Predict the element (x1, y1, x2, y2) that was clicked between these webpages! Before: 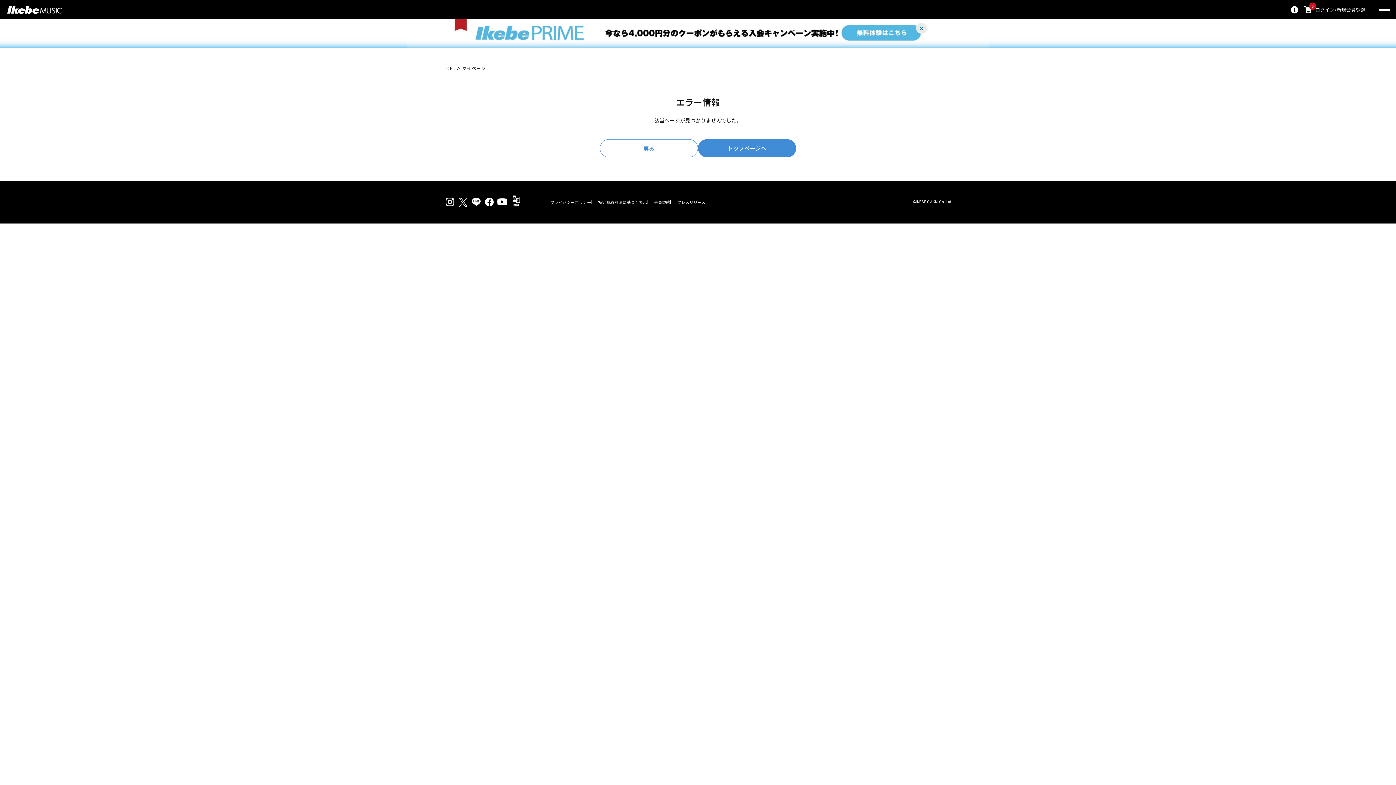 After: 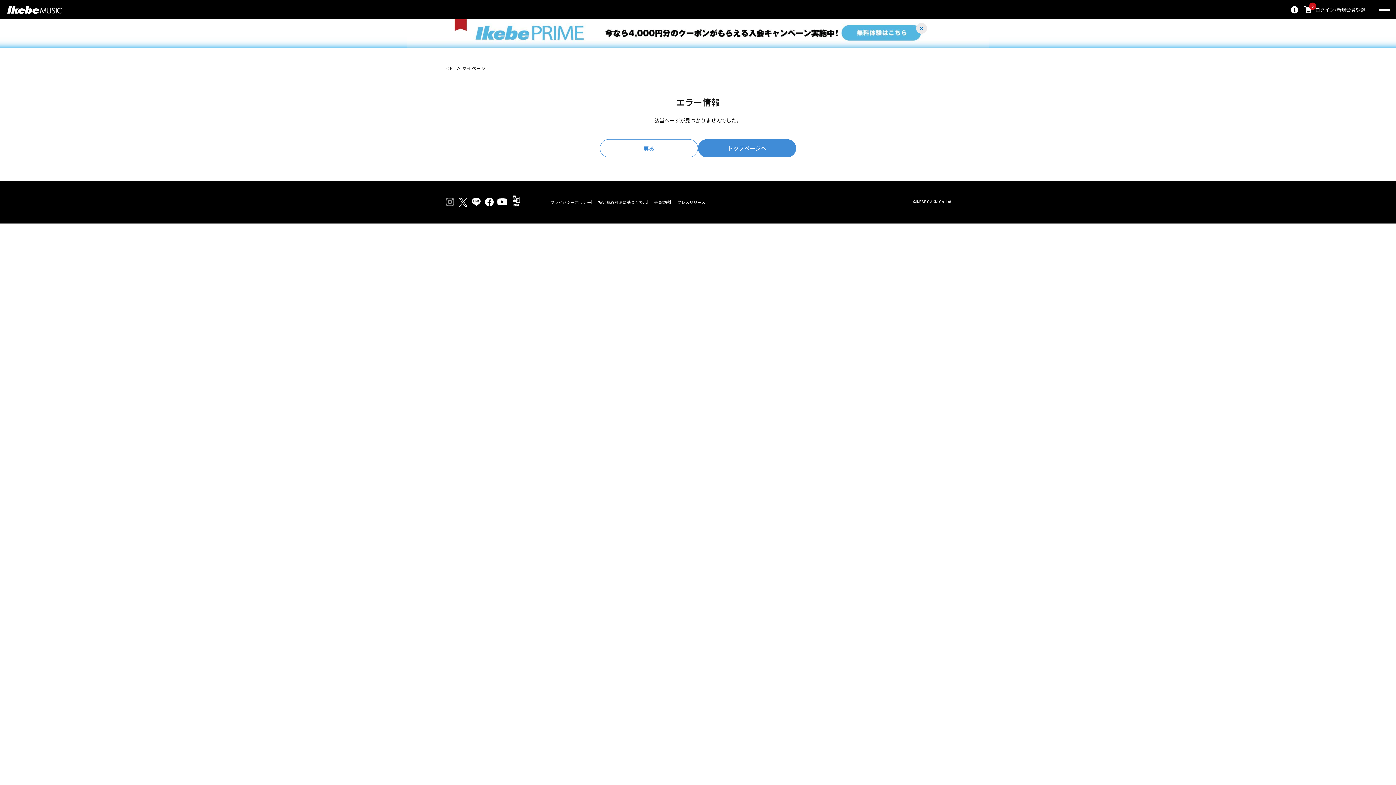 Action: bbox: (443, 195, 456, 208)